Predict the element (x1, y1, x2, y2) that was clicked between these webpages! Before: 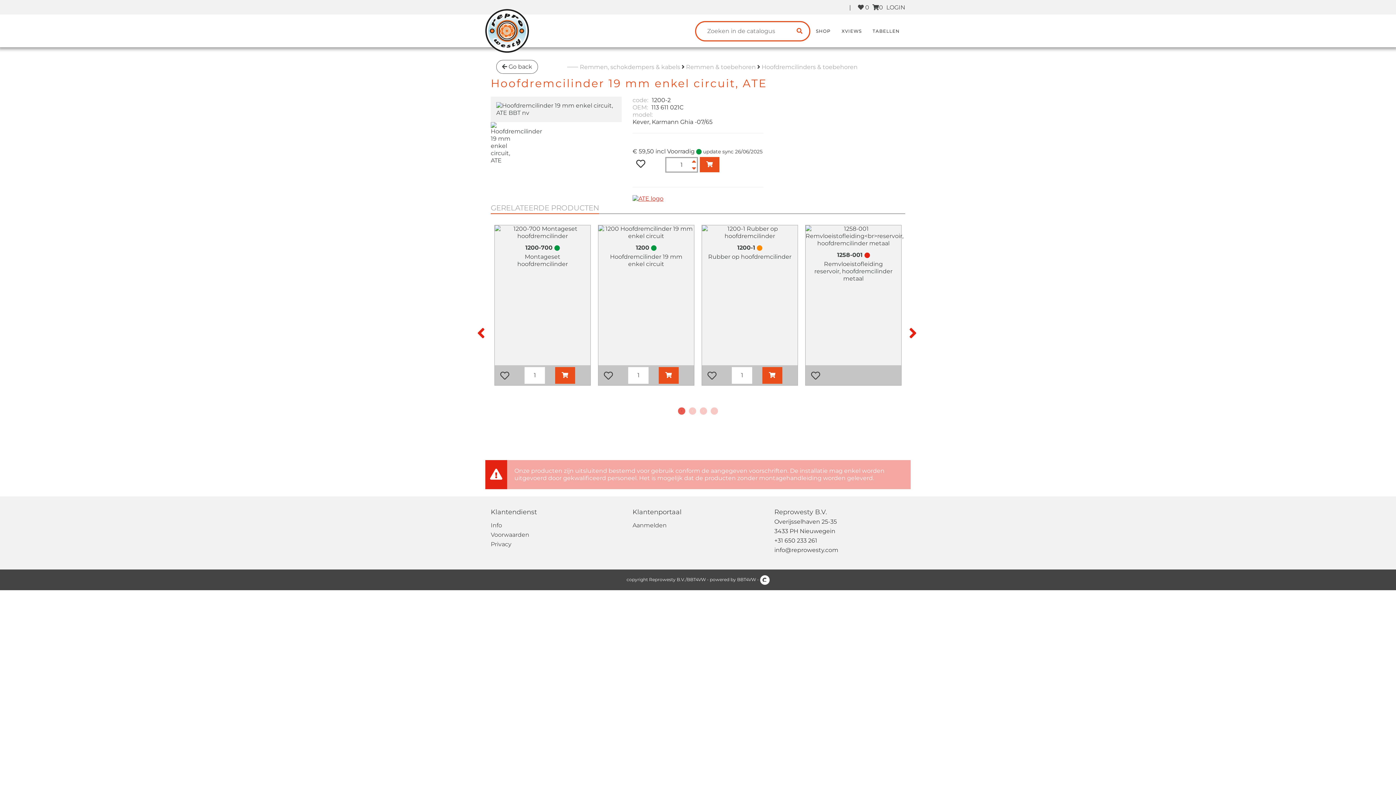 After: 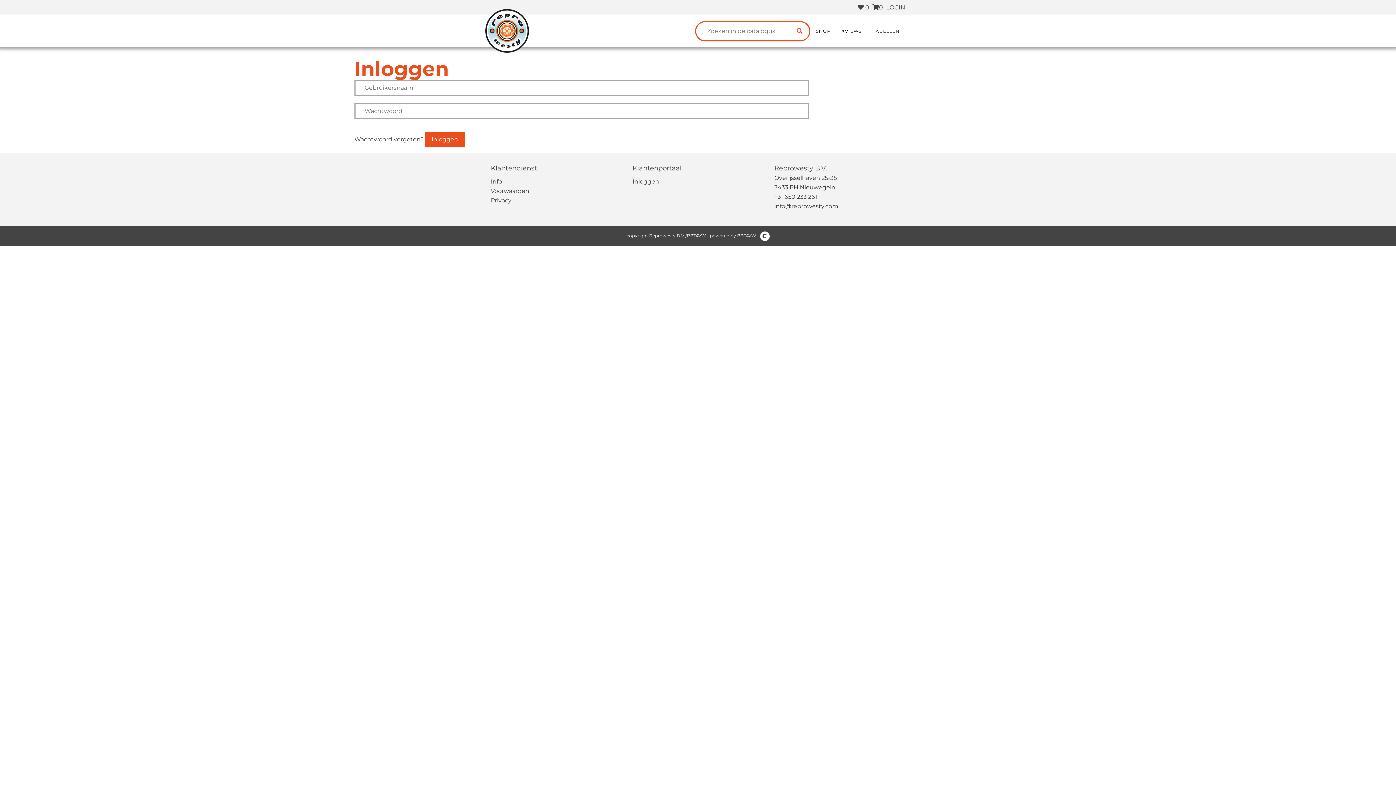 Action: bbox: (884, 4, 907, 11) label: LOGIN